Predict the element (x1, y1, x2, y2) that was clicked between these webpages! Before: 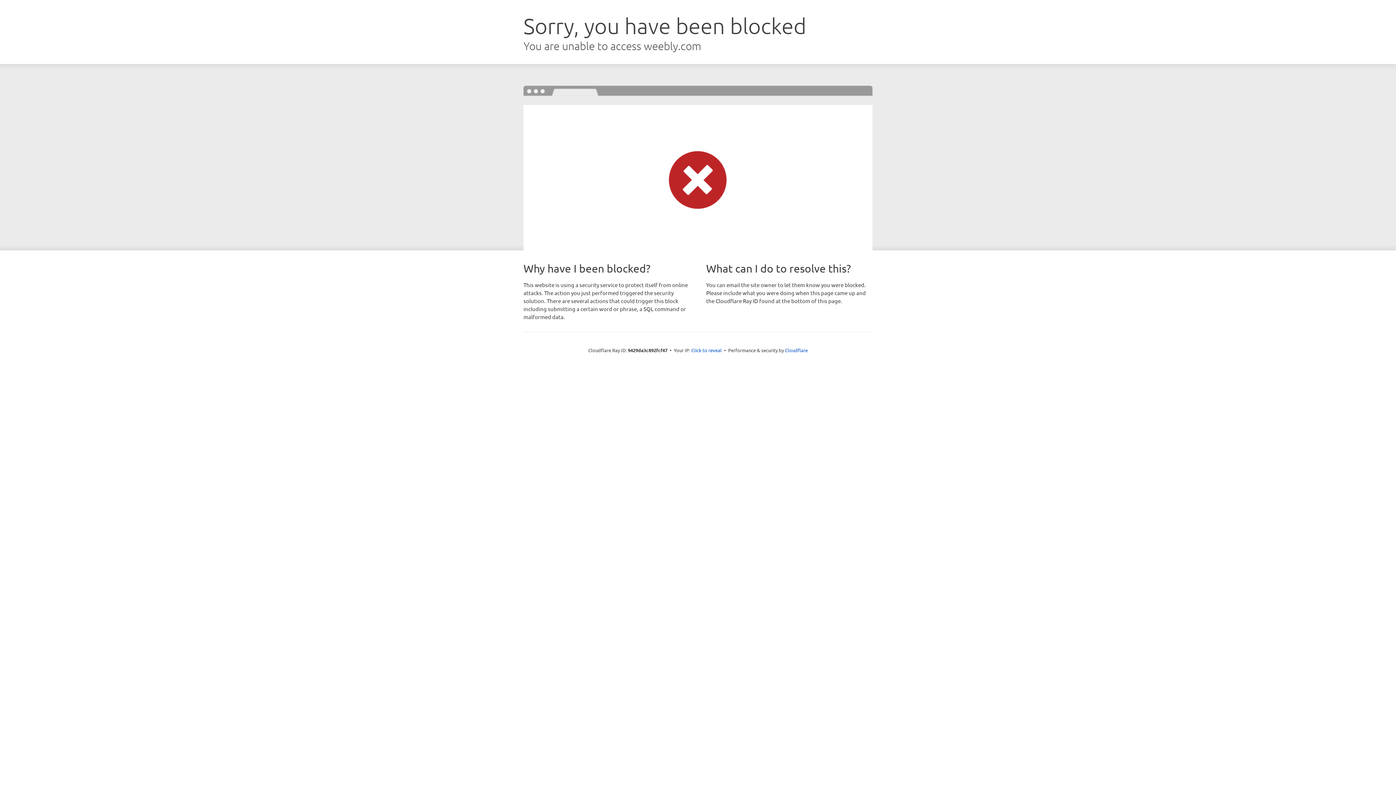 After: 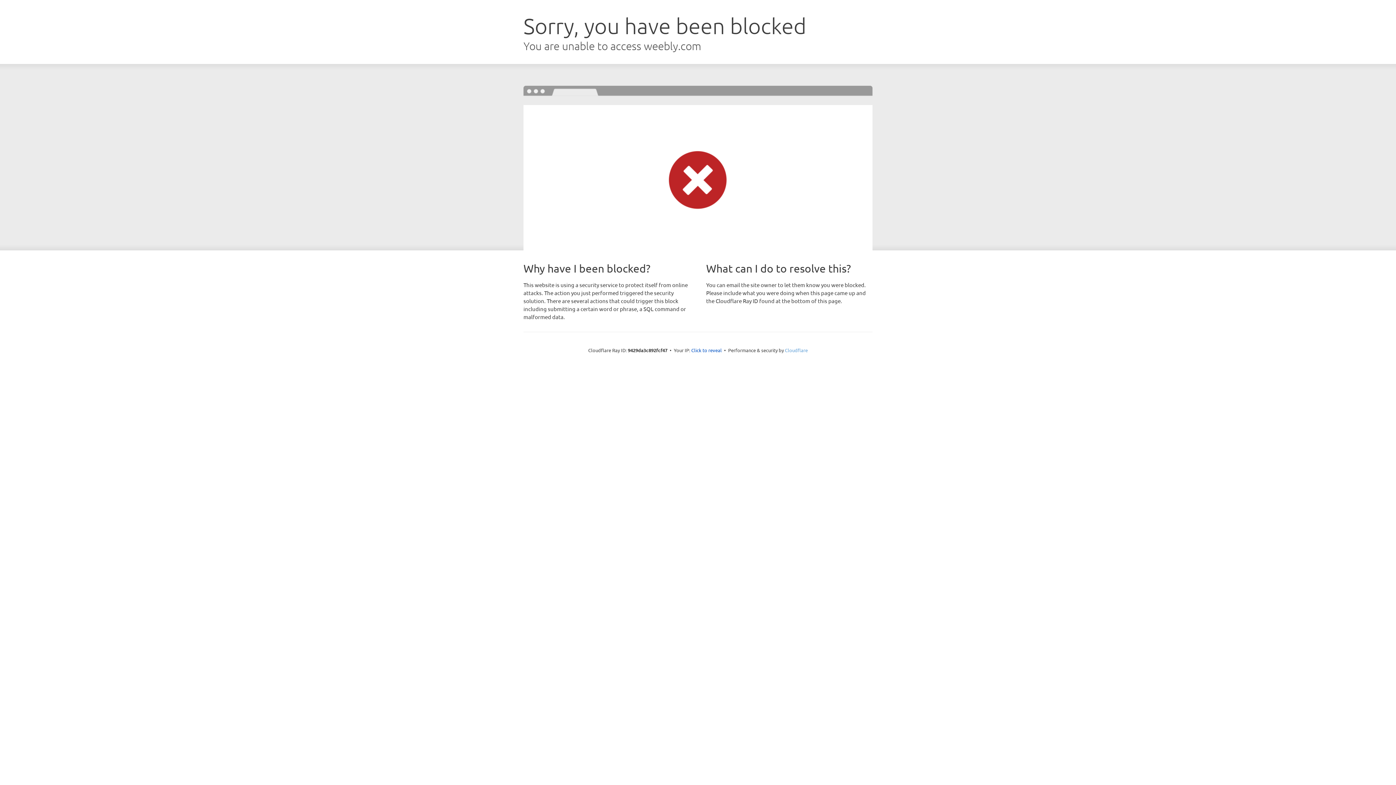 Action: label: Cloudflare bbox: (785, 347, 808, 353)